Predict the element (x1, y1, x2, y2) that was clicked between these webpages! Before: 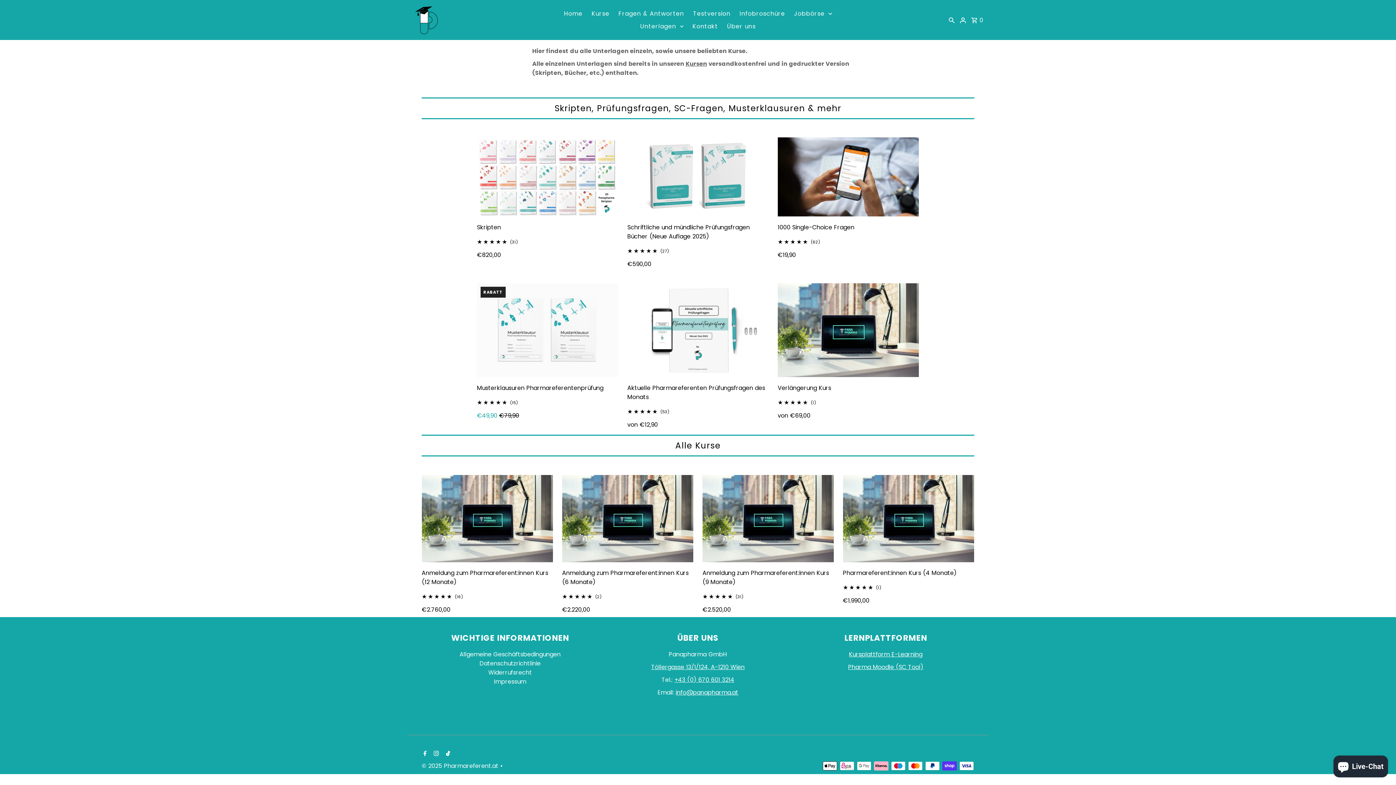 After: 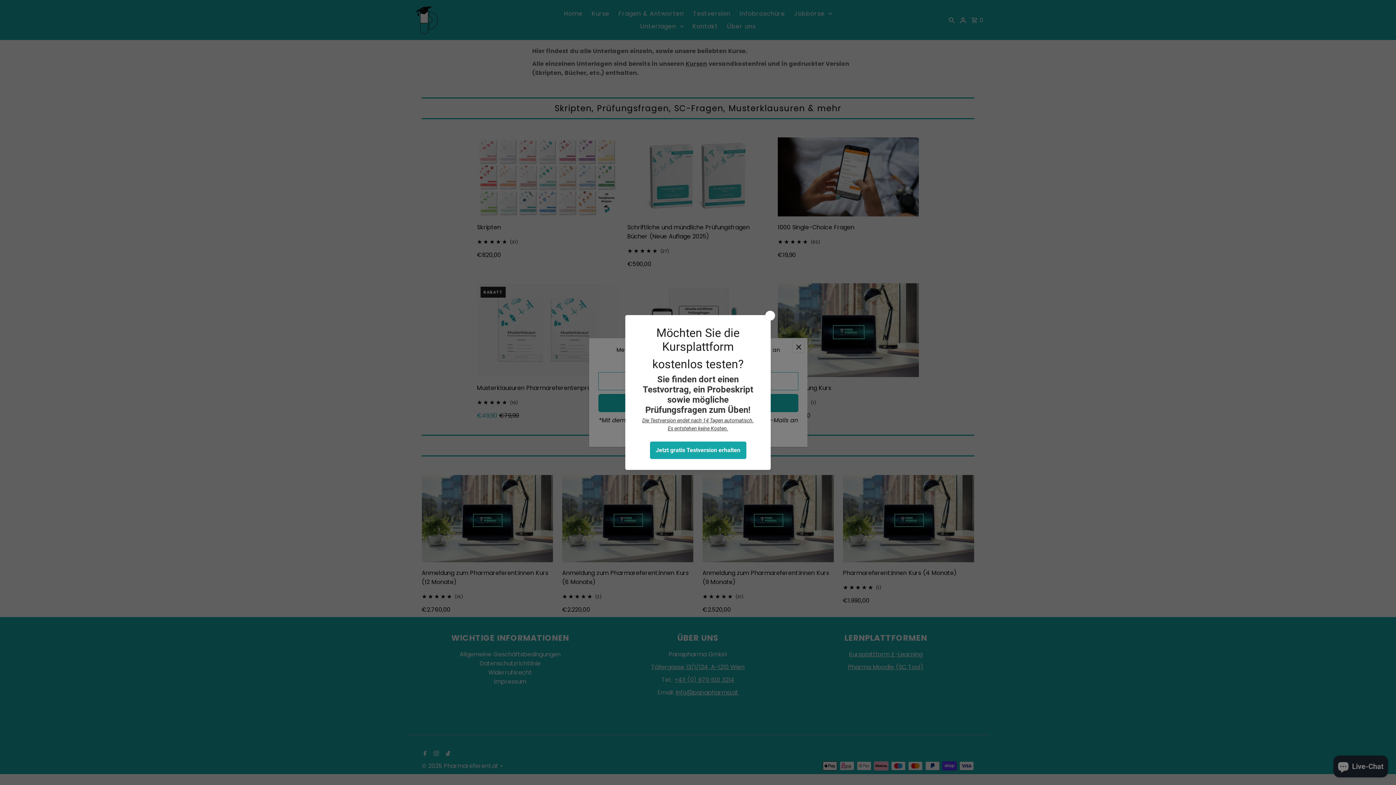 Action: bbox: (849, 650, 922, 658) label: Kursplattform E-Learning